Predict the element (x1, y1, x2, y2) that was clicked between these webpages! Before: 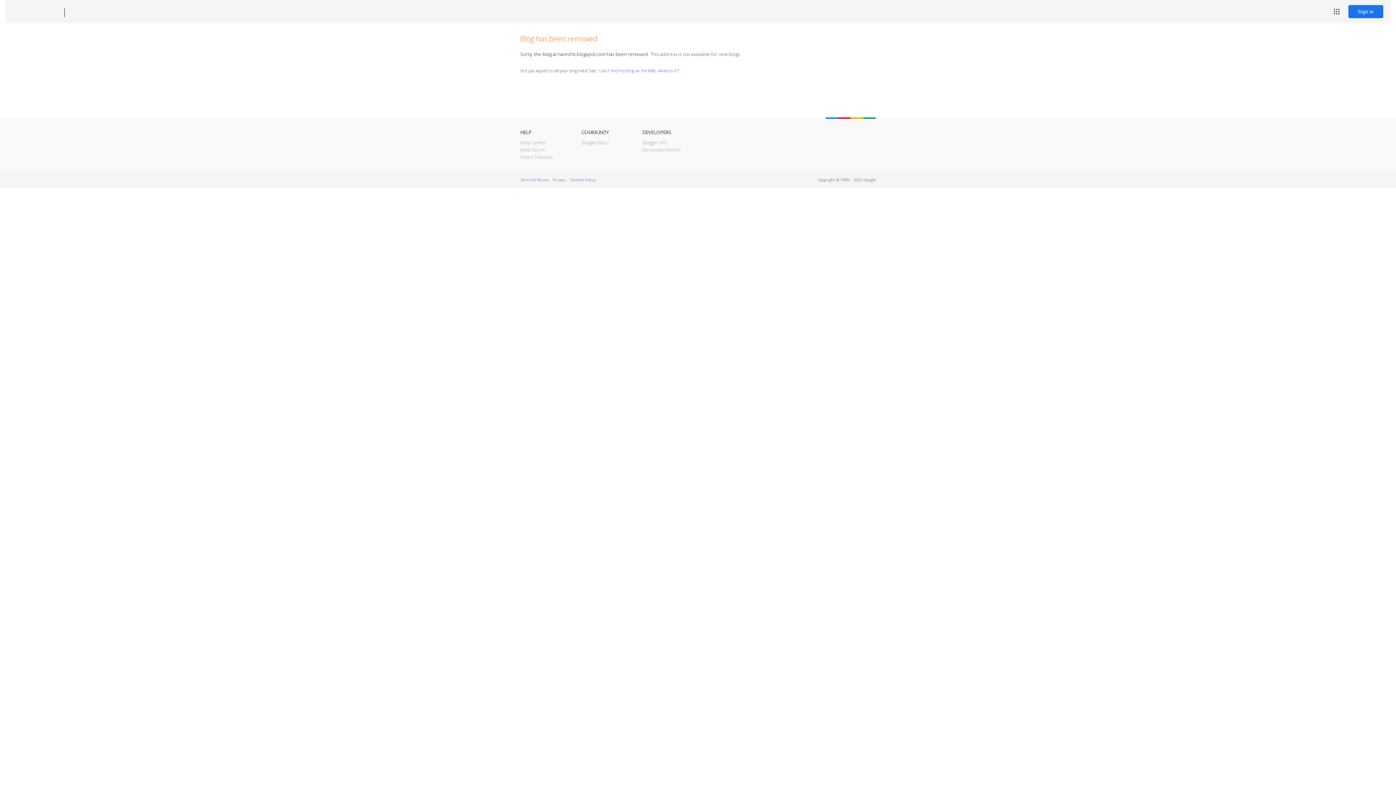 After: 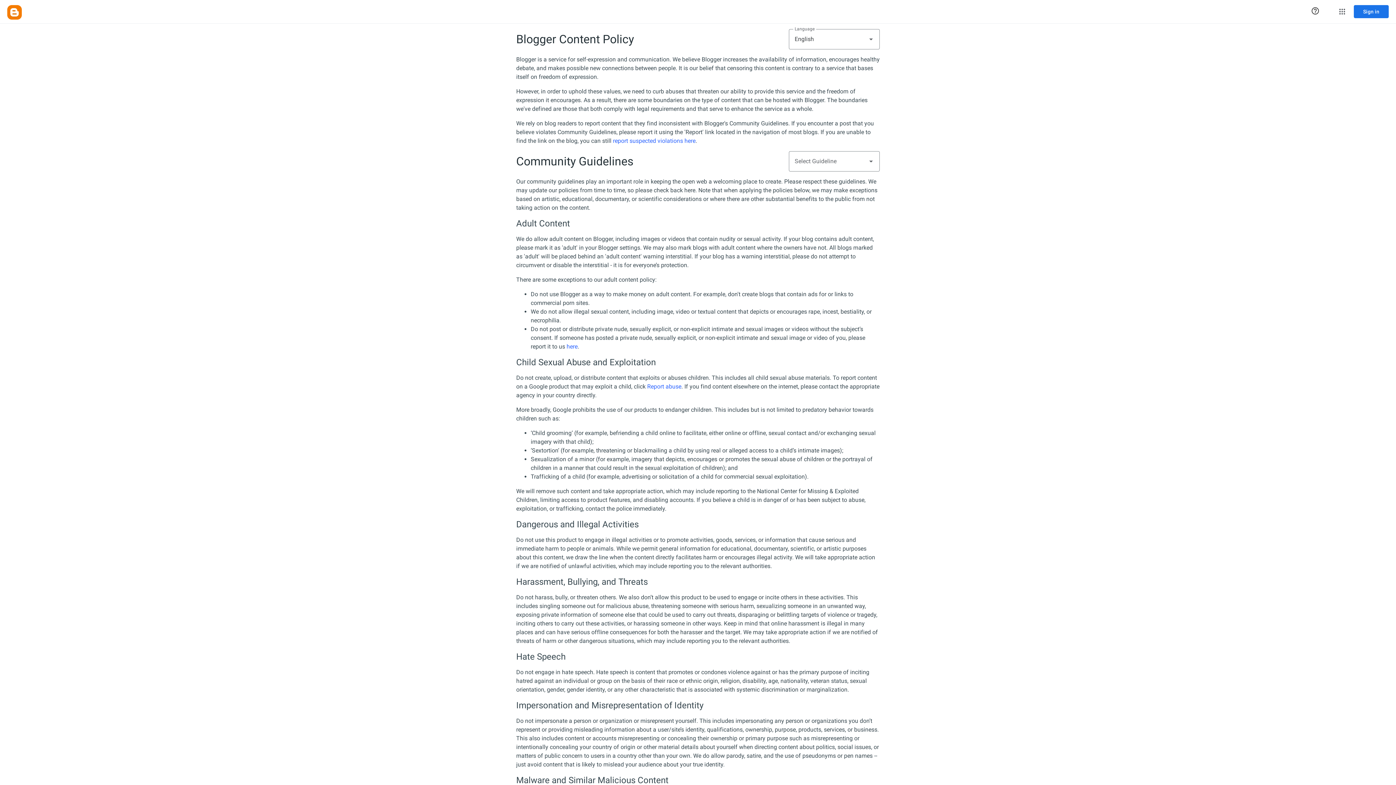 Action: bbox: (570, 177, 595, 182) label: Content Policy